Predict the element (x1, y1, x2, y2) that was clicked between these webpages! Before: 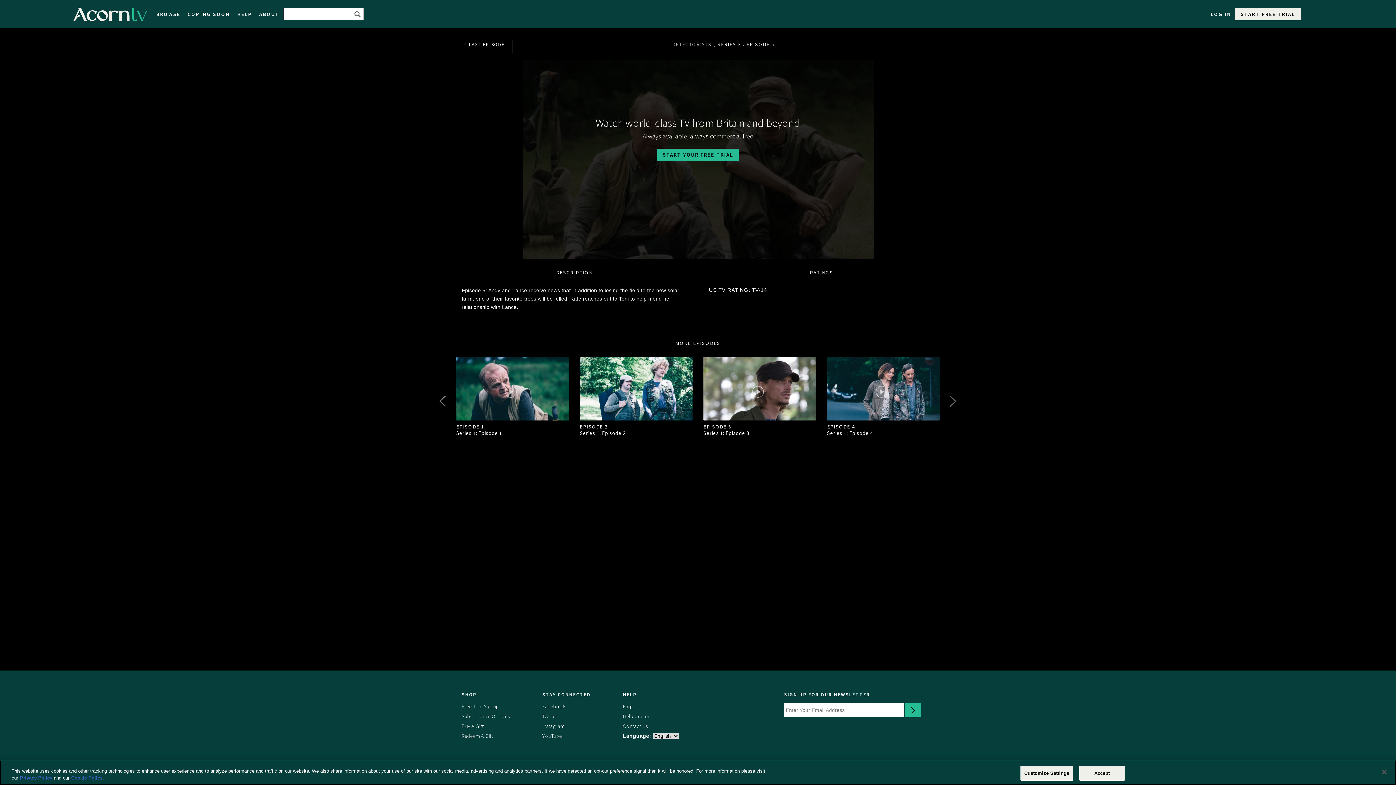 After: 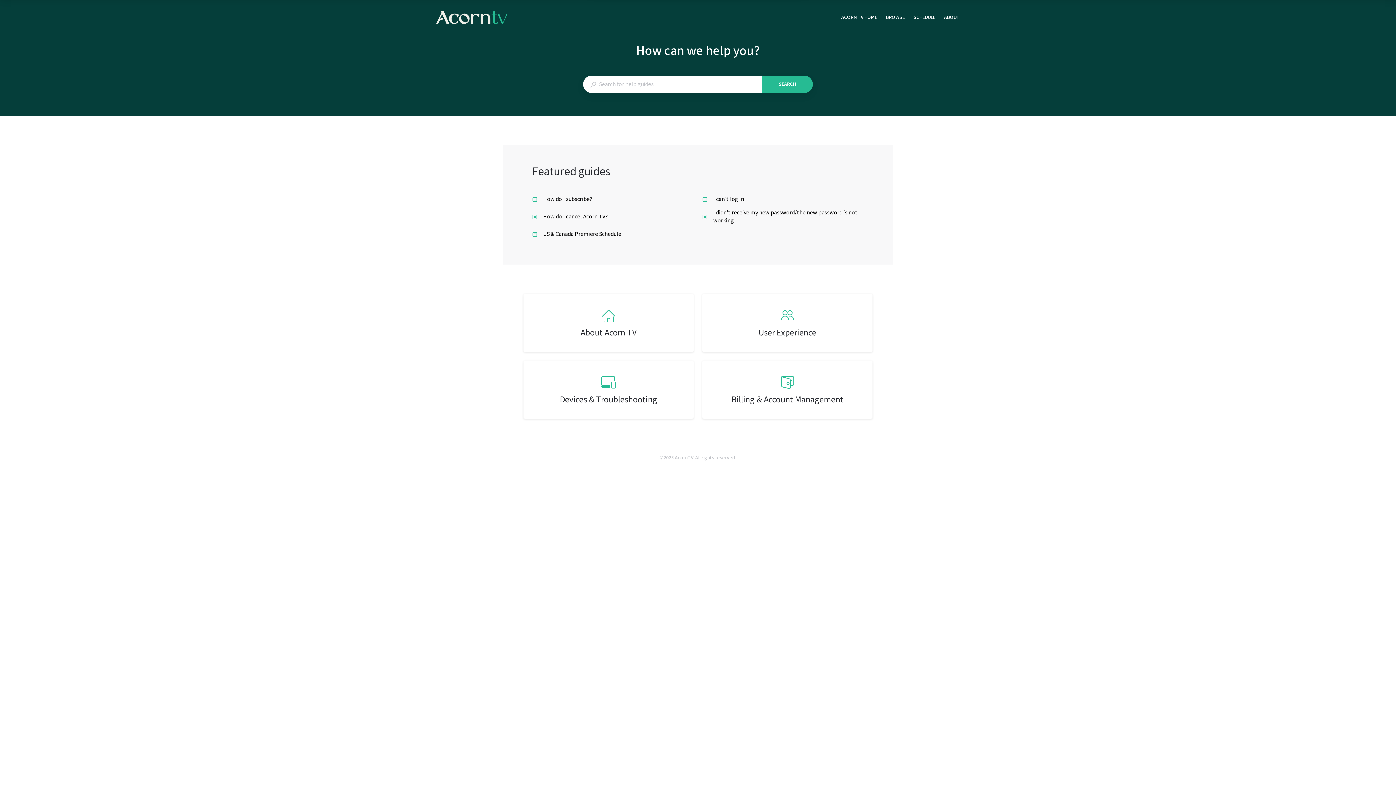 Action: label: Help Center bbox: (623, 713, 649, 720)